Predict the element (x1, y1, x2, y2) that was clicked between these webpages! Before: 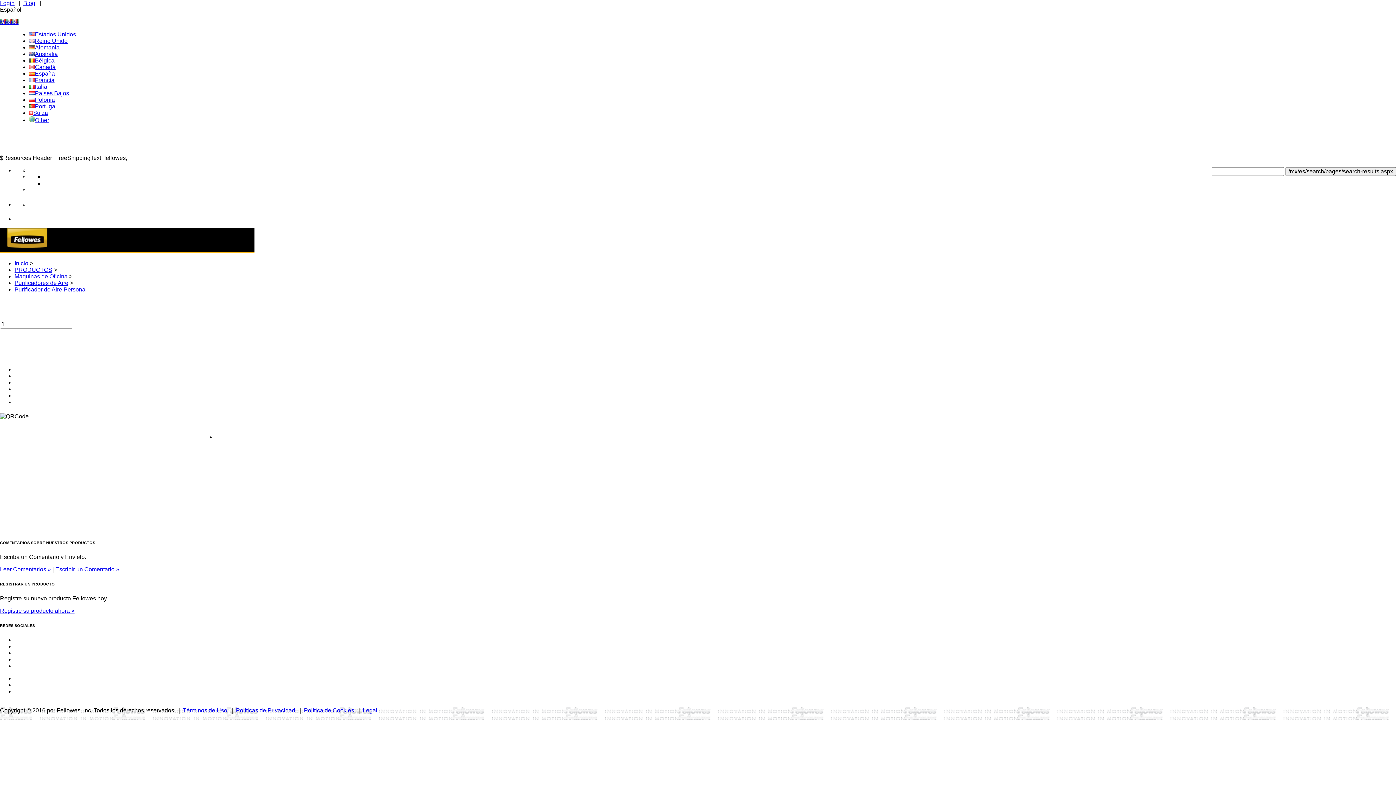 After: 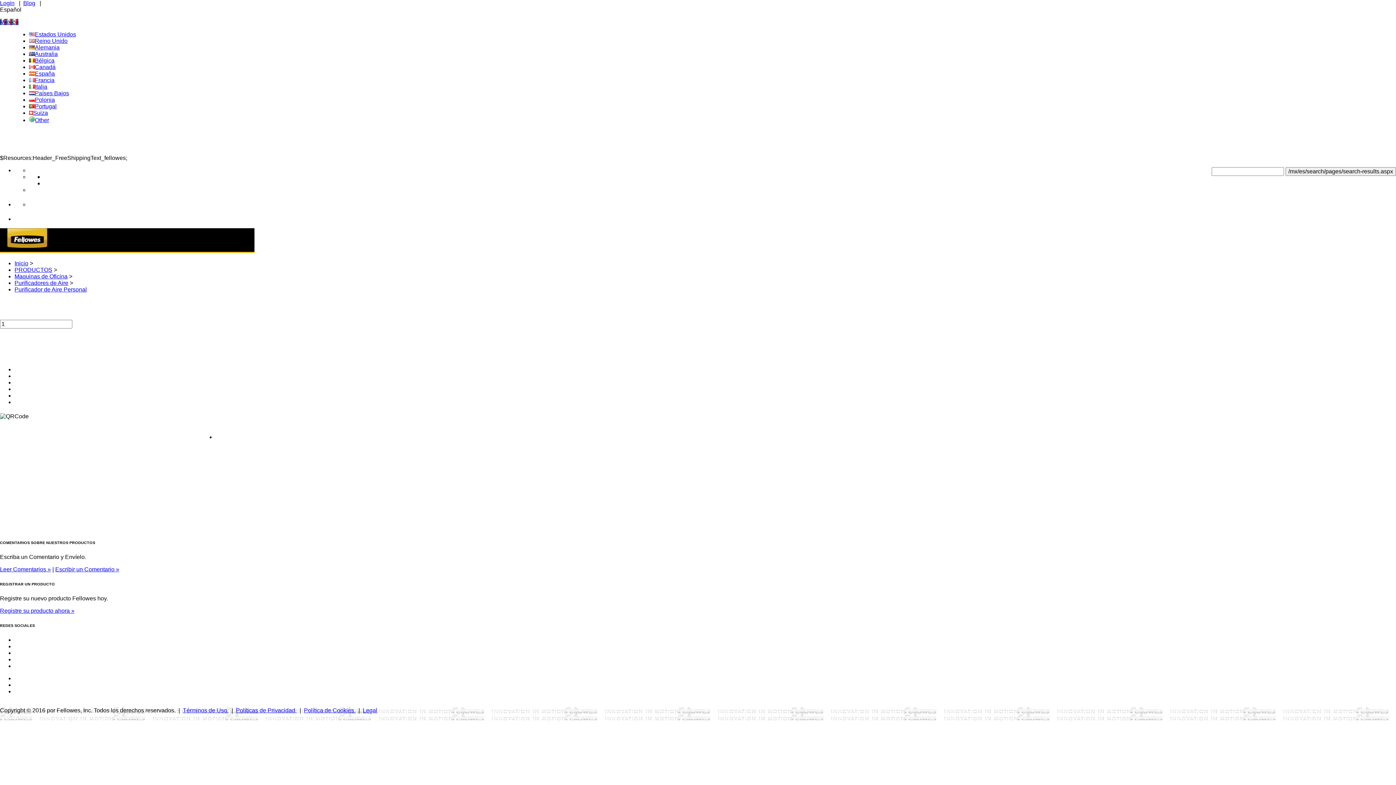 Action: label: México bbox: (0, 18, 18, 25)